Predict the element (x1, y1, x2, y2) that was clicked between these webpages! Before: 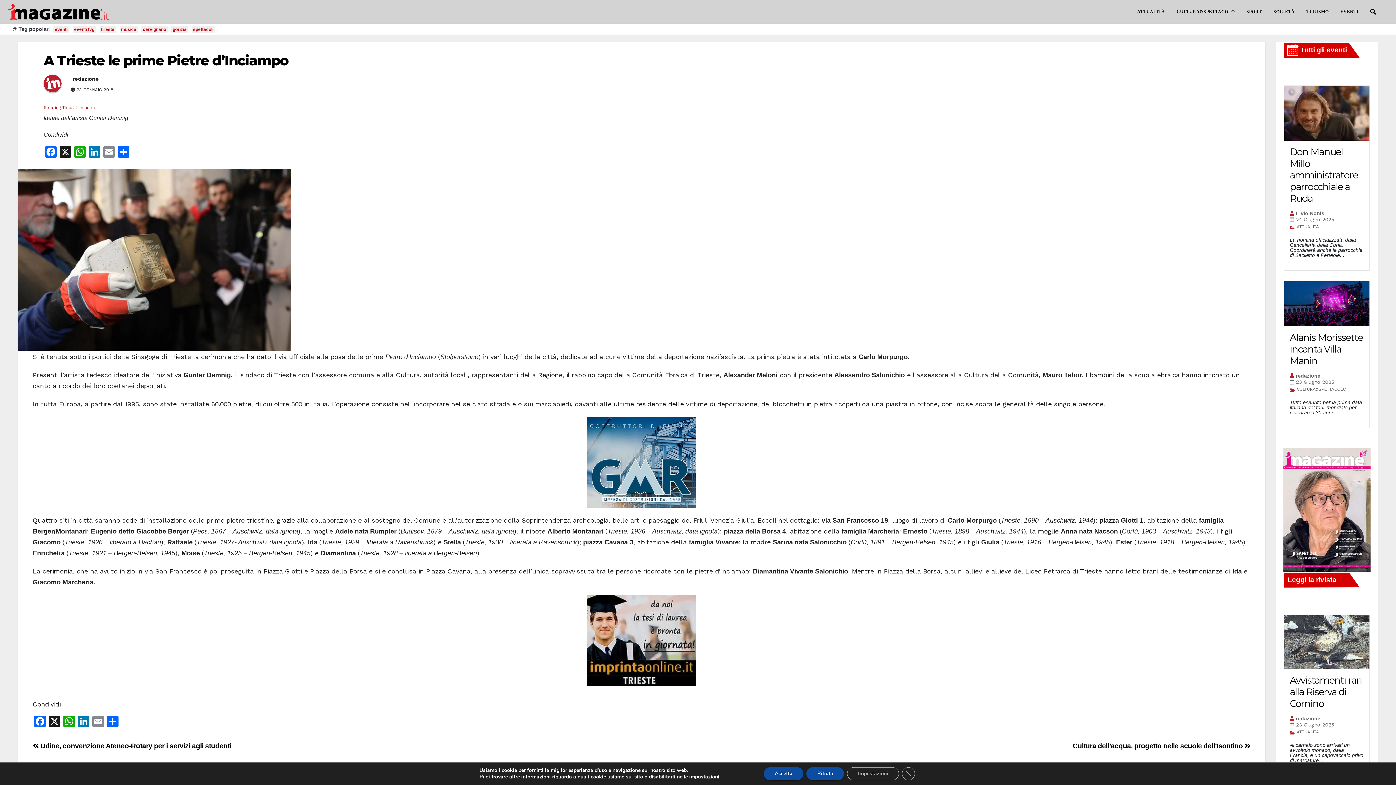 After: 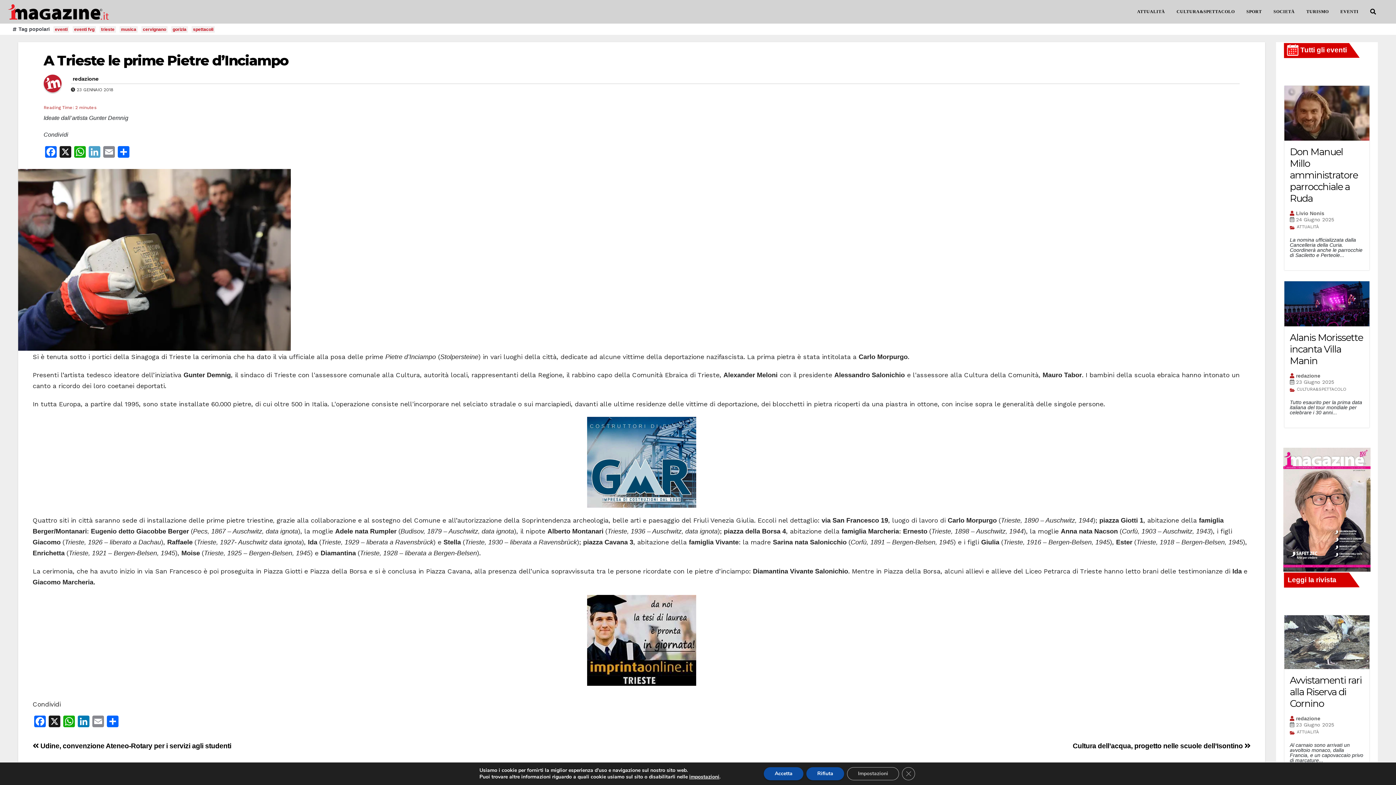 Action: bbox: (87, 146, 101, 159) label: LinkedIn